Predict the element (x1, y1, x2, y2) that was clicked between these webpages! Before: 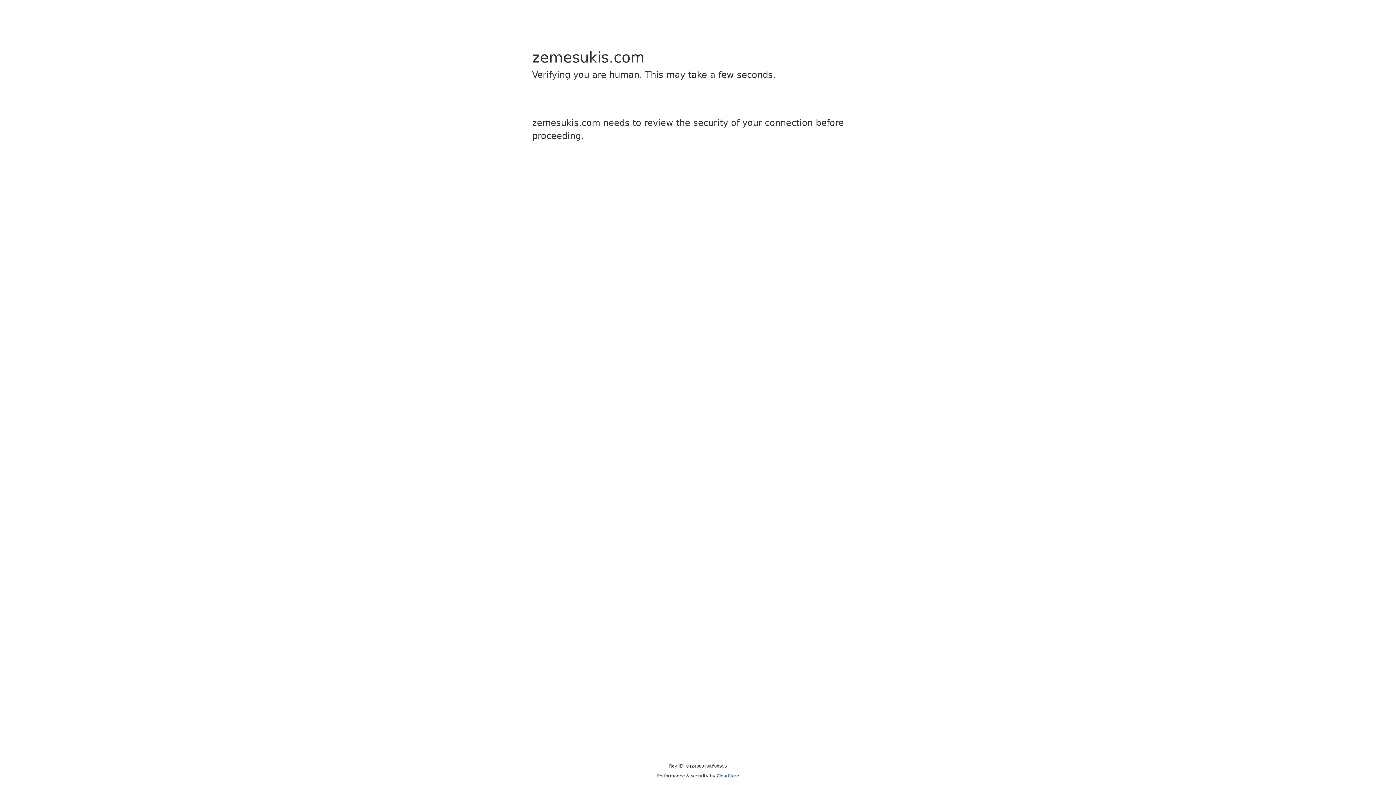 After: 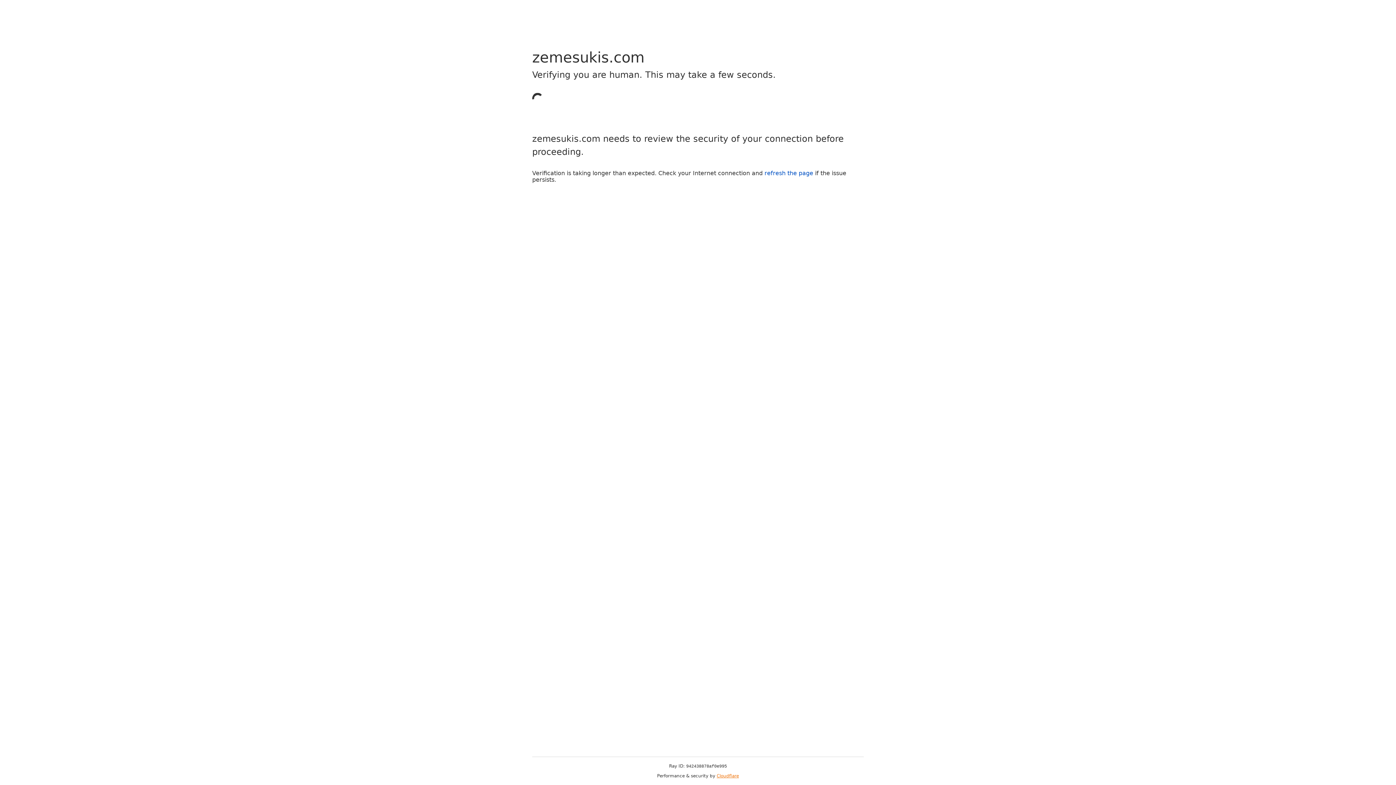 Action: bbox: (716, 773, 739, 778) label: Cloudflare